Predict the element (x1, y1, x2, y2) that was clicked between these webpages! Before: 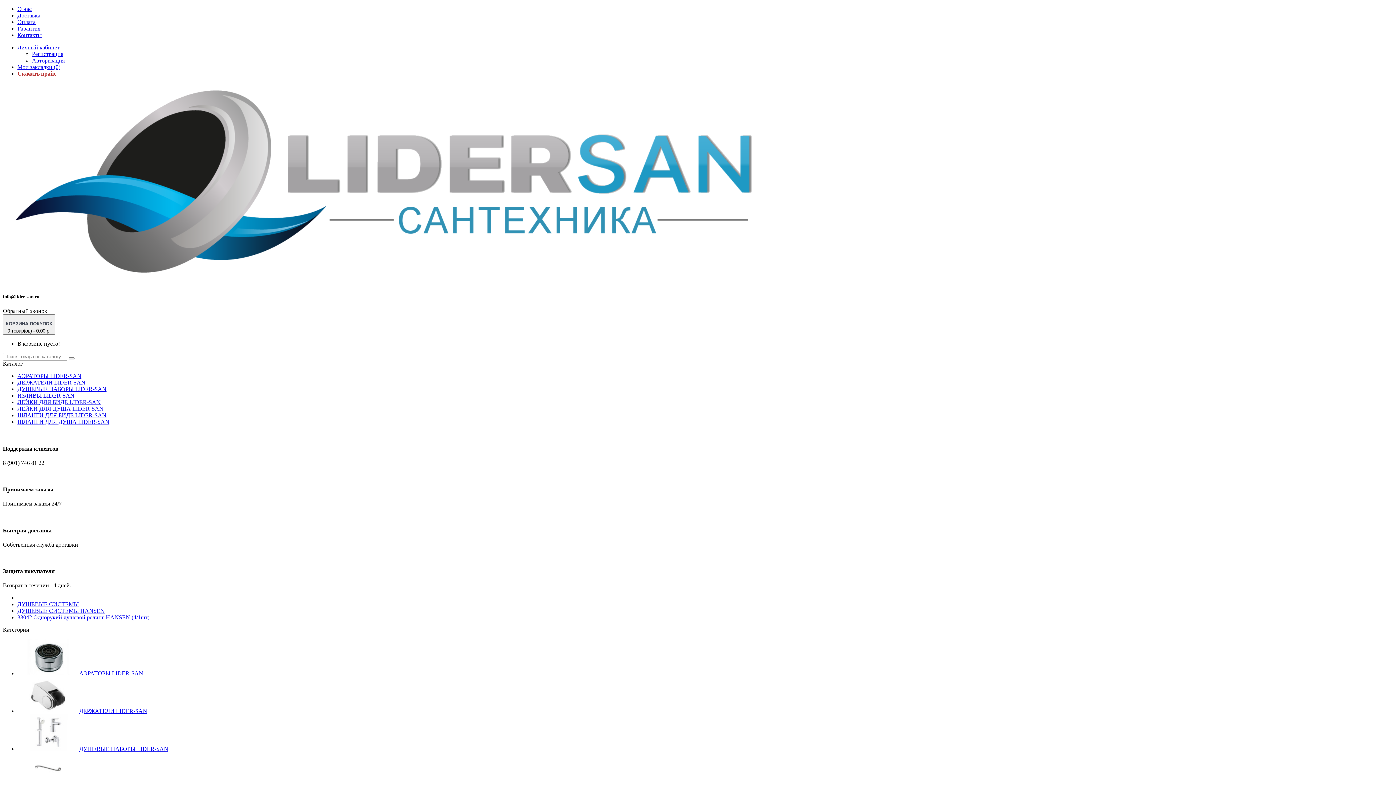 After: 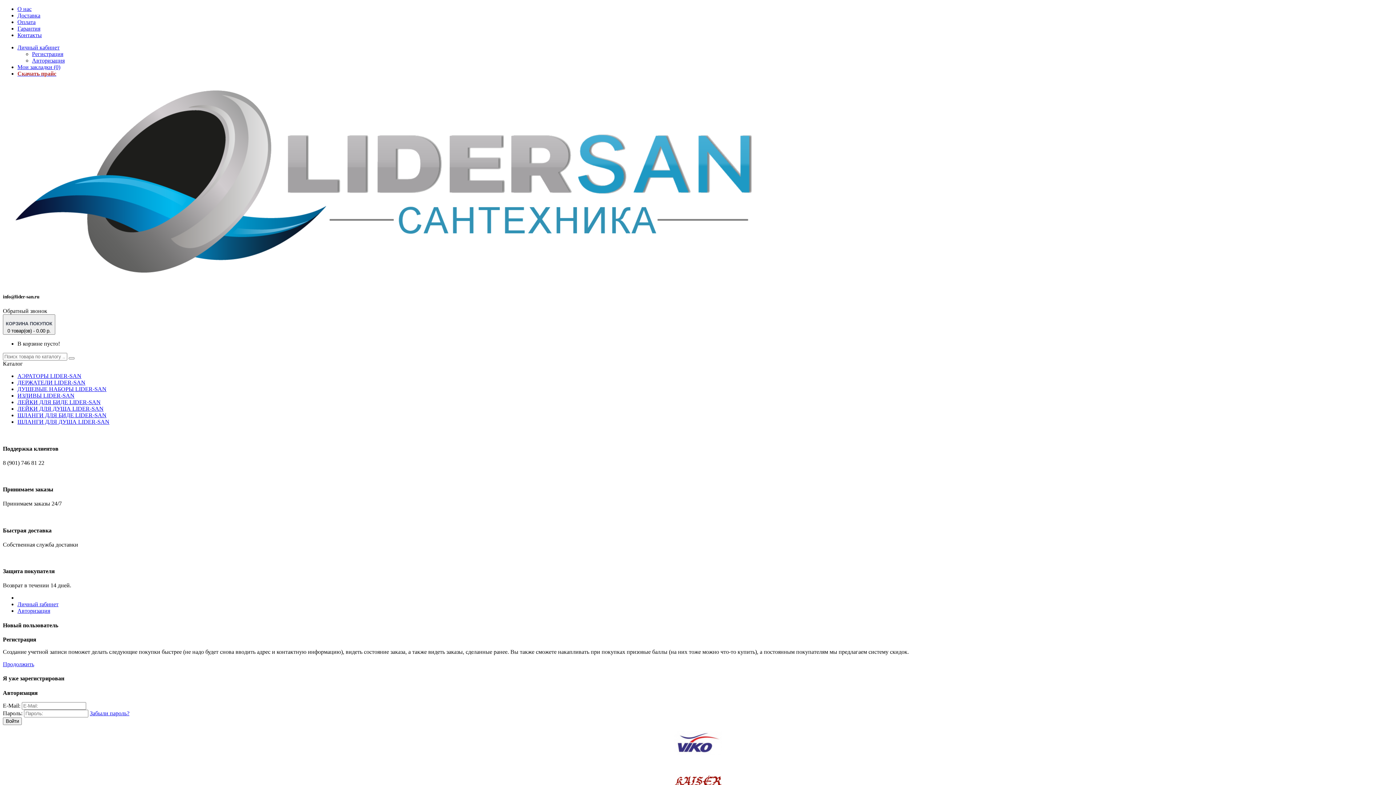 Action: label: Авторизация bbox: (32, 57, 64, 63)